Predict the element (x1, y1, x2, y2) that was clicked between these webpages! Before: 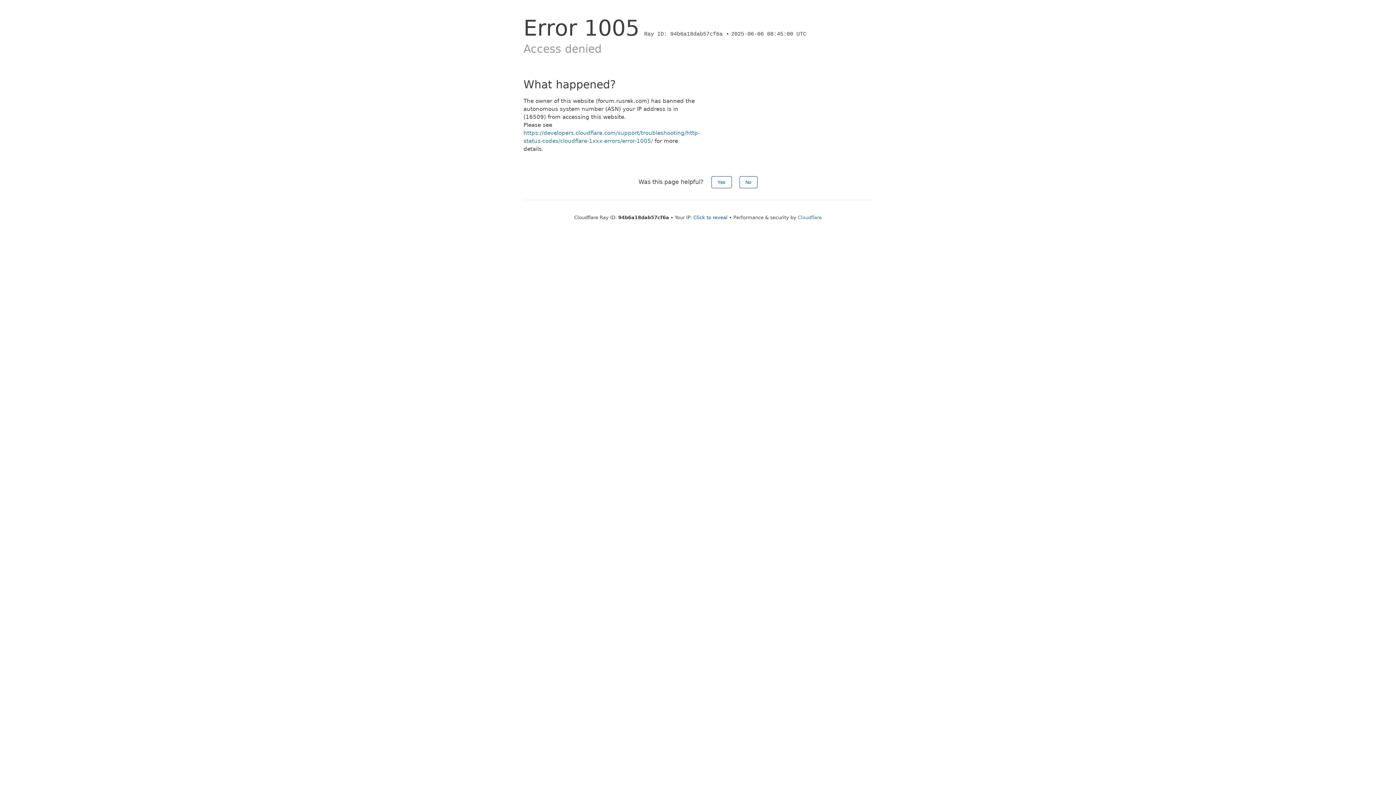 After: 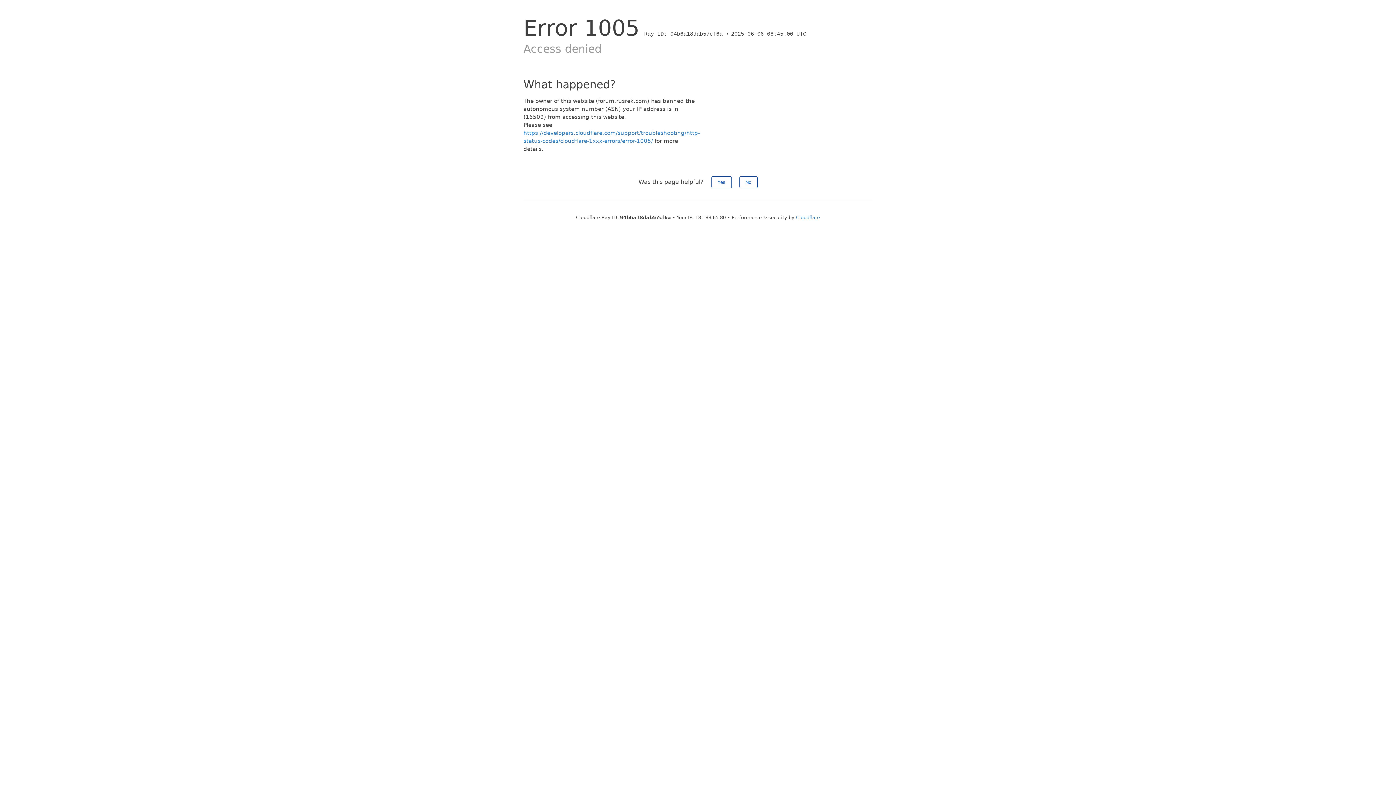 Action: bbox: (693, 214, 727, 220) label: Click to reveal